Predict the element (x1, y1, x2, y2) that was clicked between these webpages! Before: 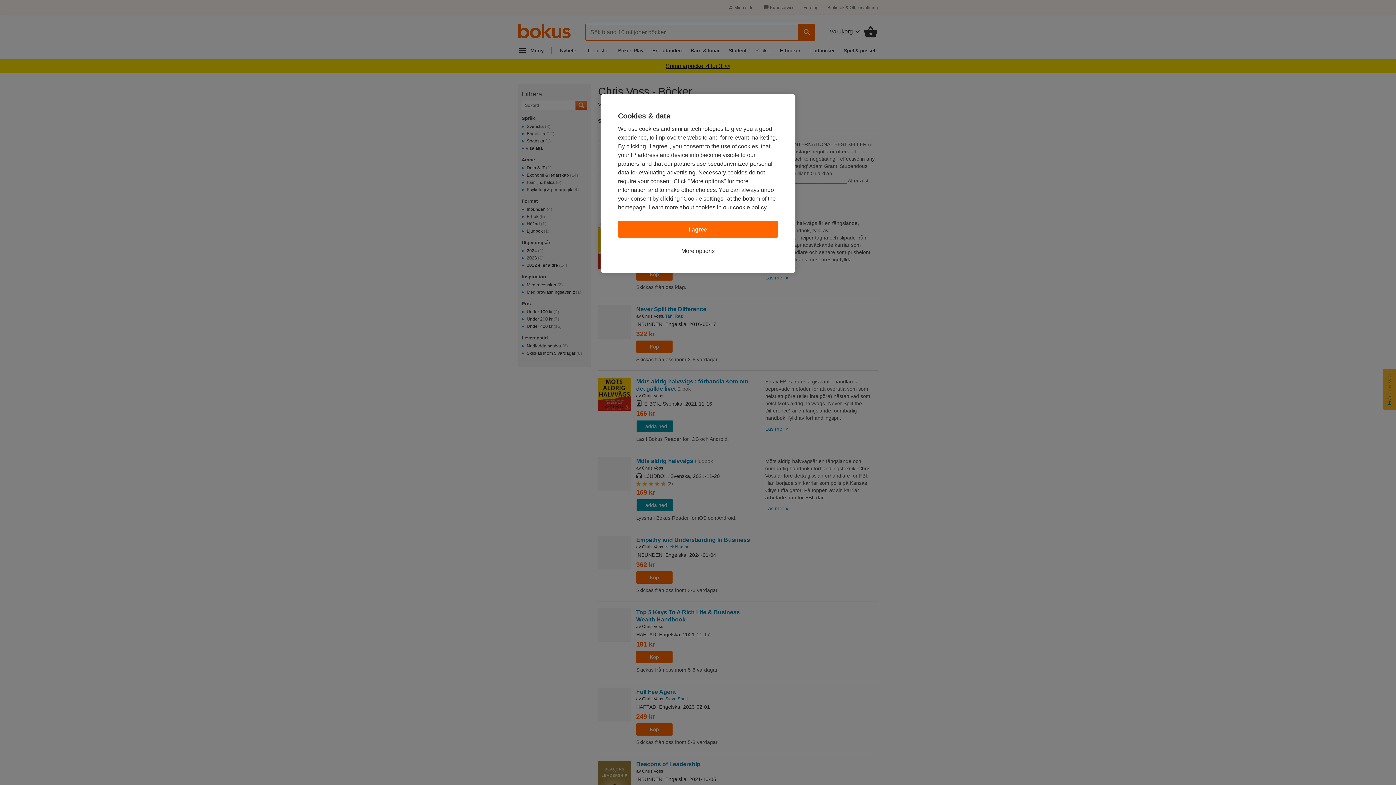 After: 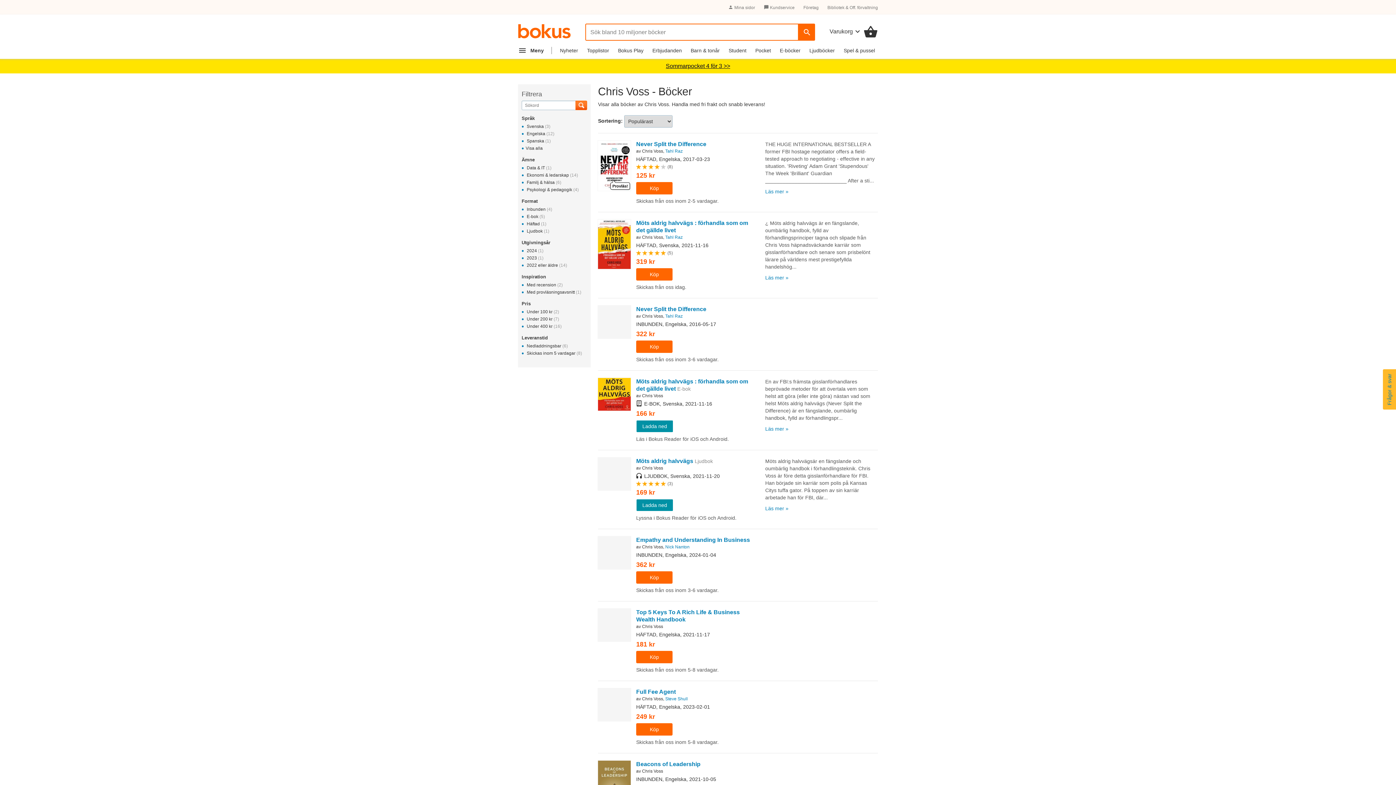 Action: bbox: (618, 220, 778, 238) label: I agree